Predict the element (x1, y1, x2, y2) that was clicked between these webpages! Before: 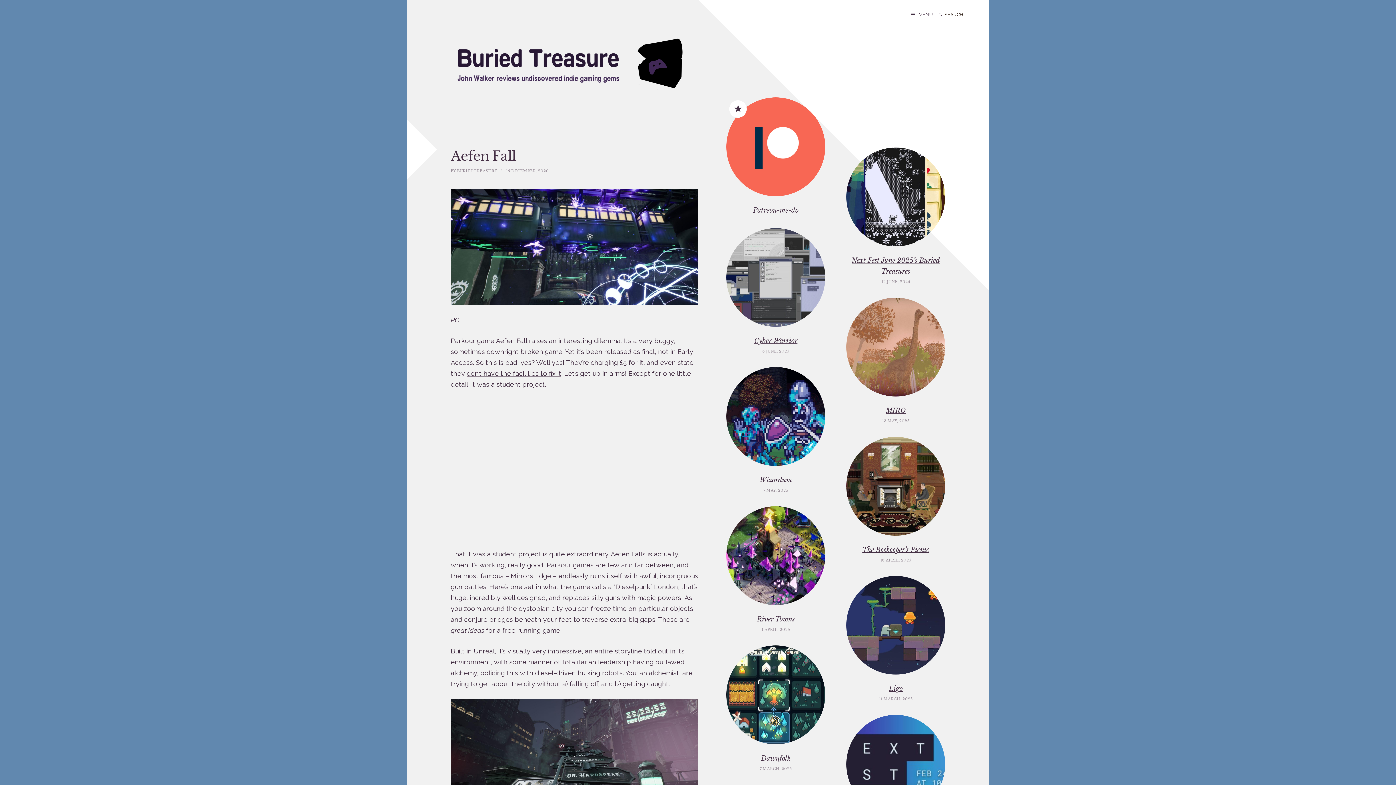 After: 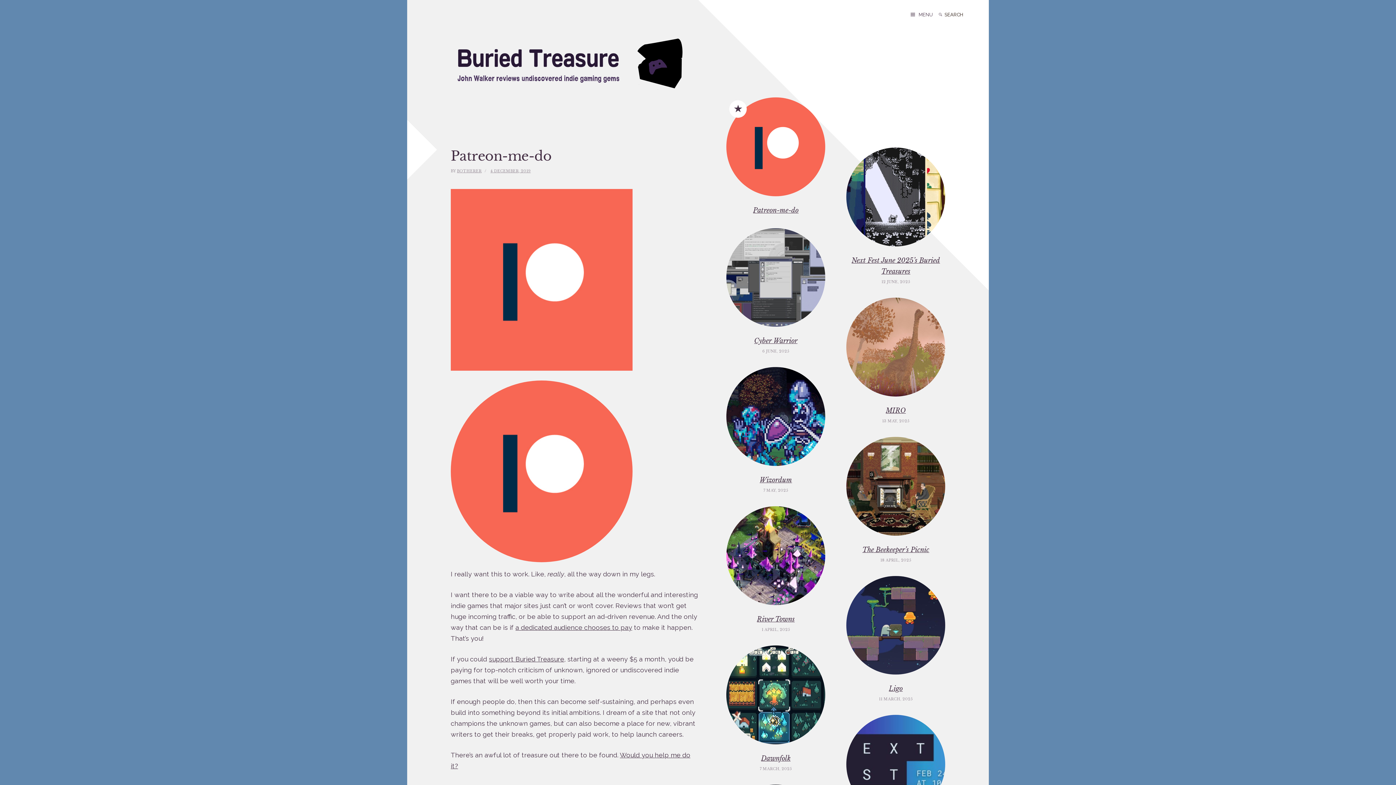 Action: label: Patreon-me-do bbox: (726, 204, 825, 215)